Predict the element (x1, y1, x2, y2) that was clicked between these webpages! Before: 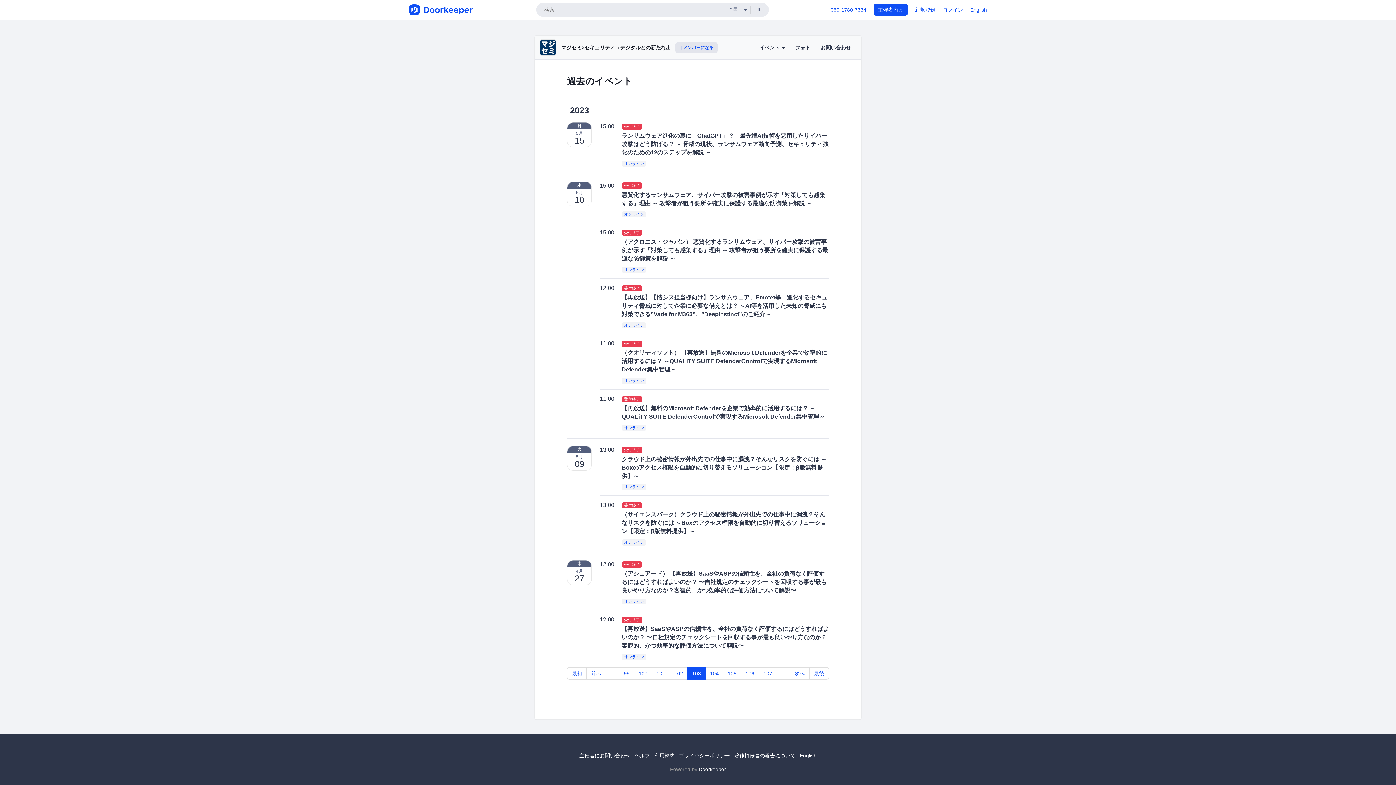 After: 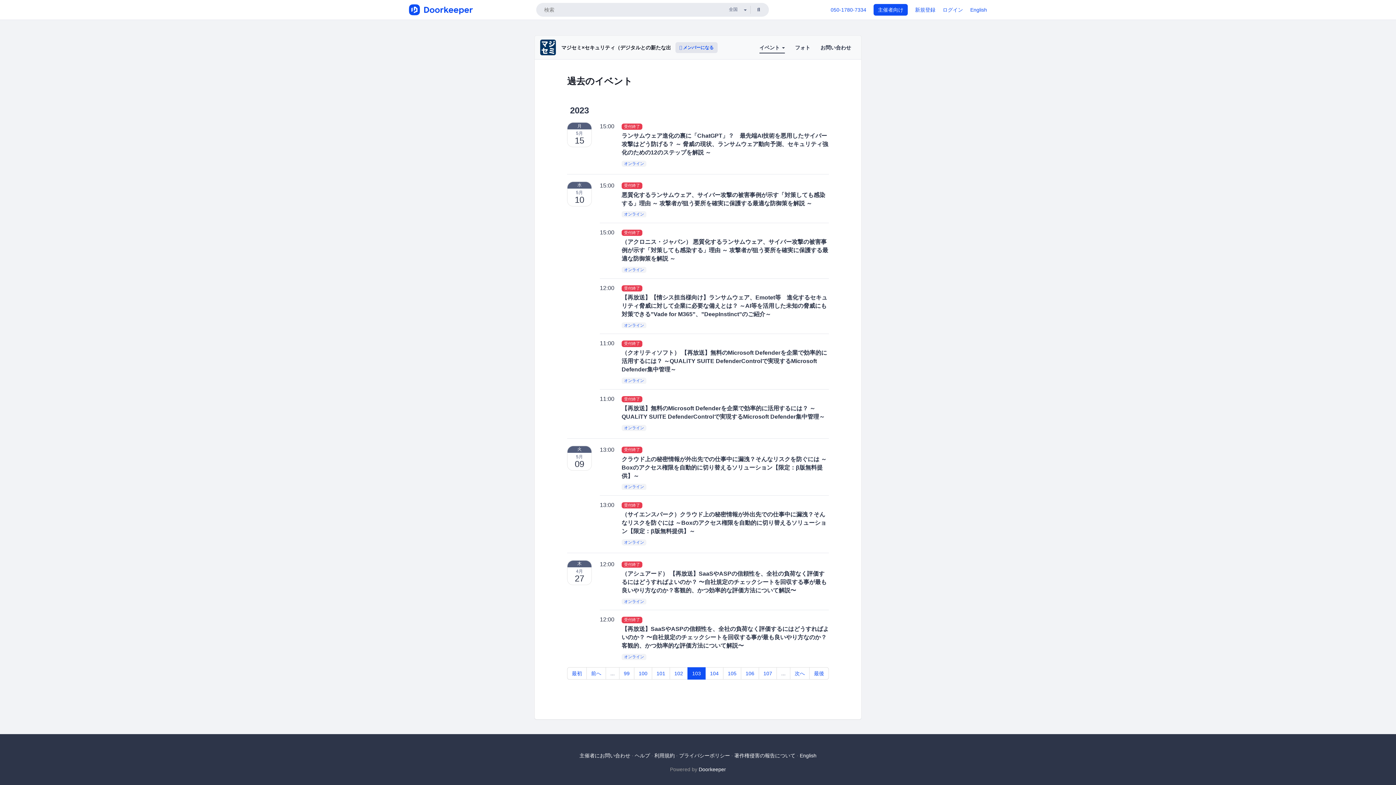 Action: bbox: (687, 667, 705, 679) label: 103